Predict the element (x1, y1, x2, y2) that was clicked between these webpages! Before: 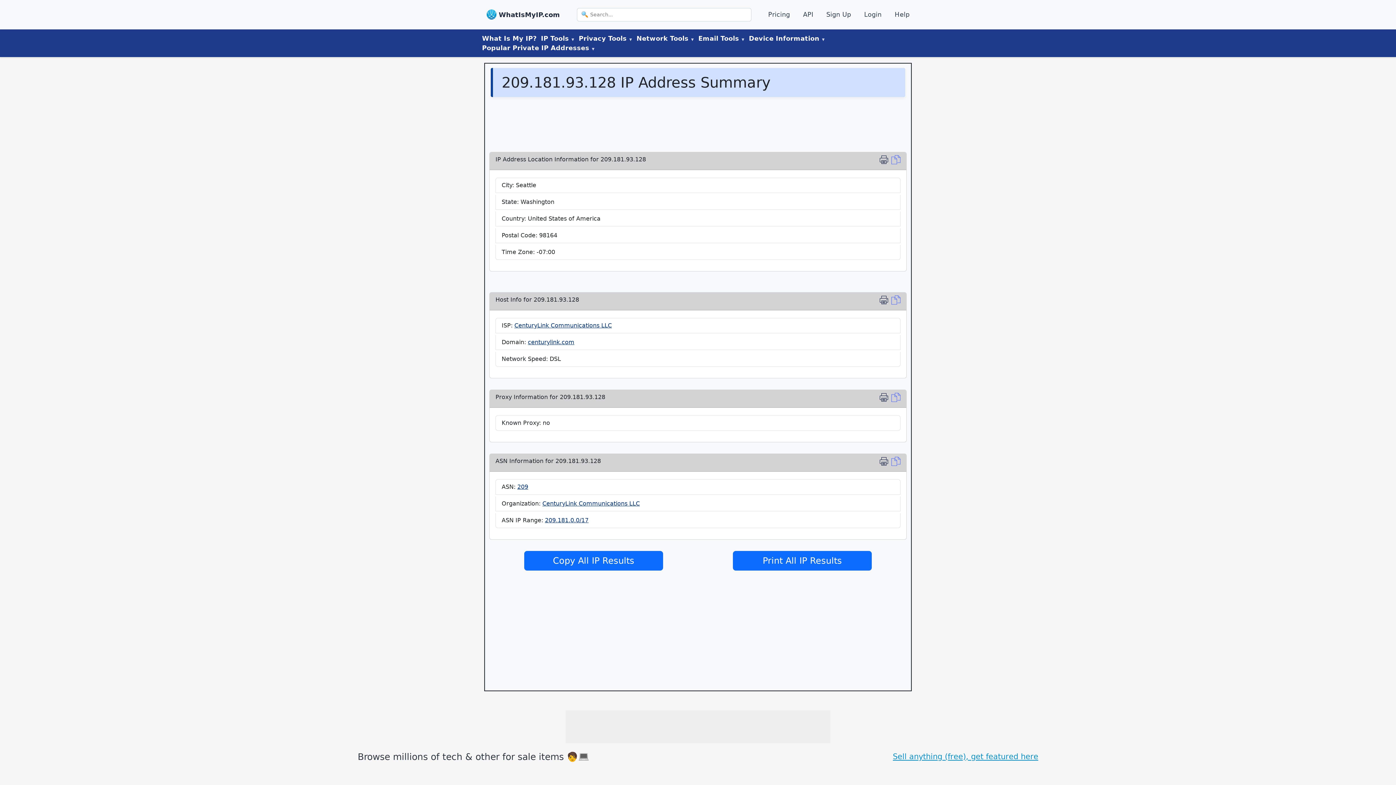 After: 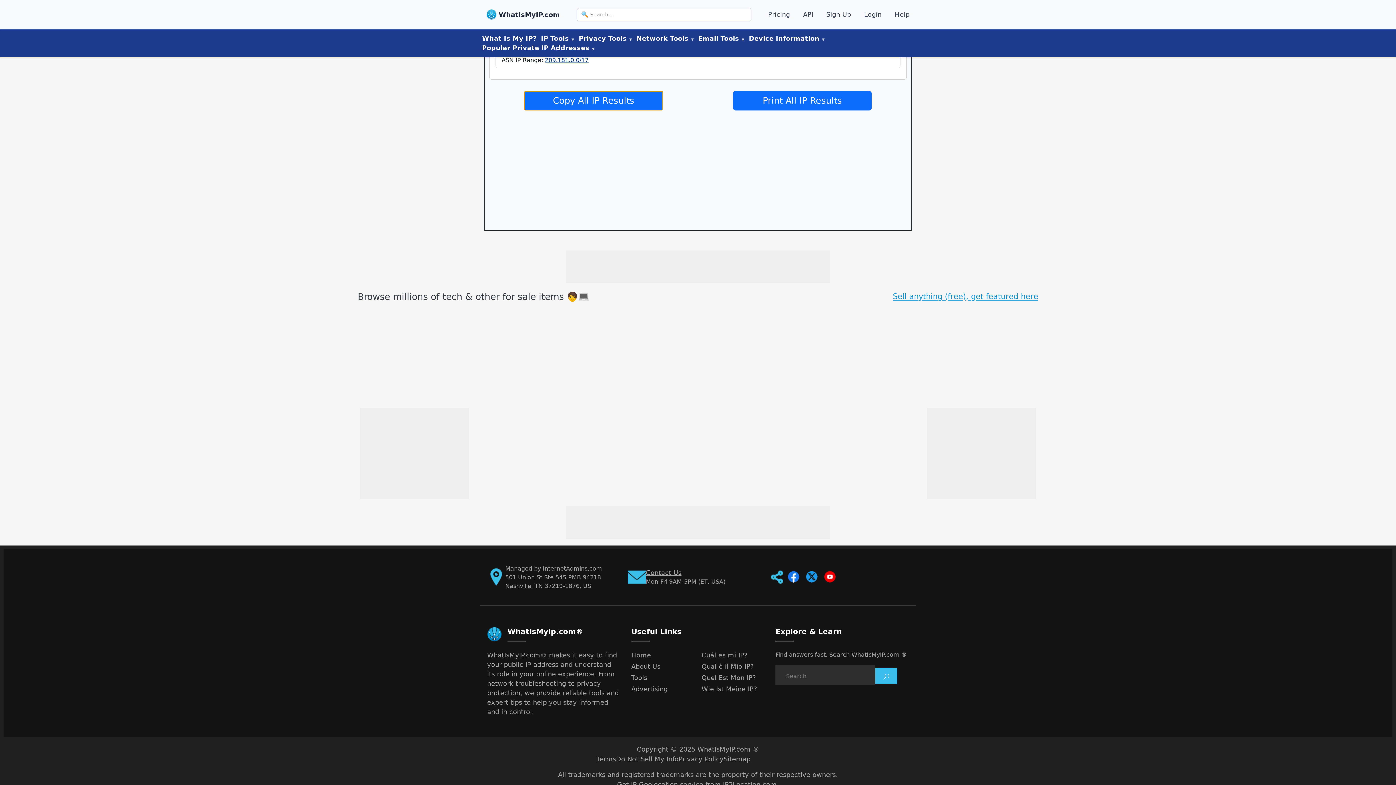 Action: bbox: (891, 155, 900, 166) label: Copy Location